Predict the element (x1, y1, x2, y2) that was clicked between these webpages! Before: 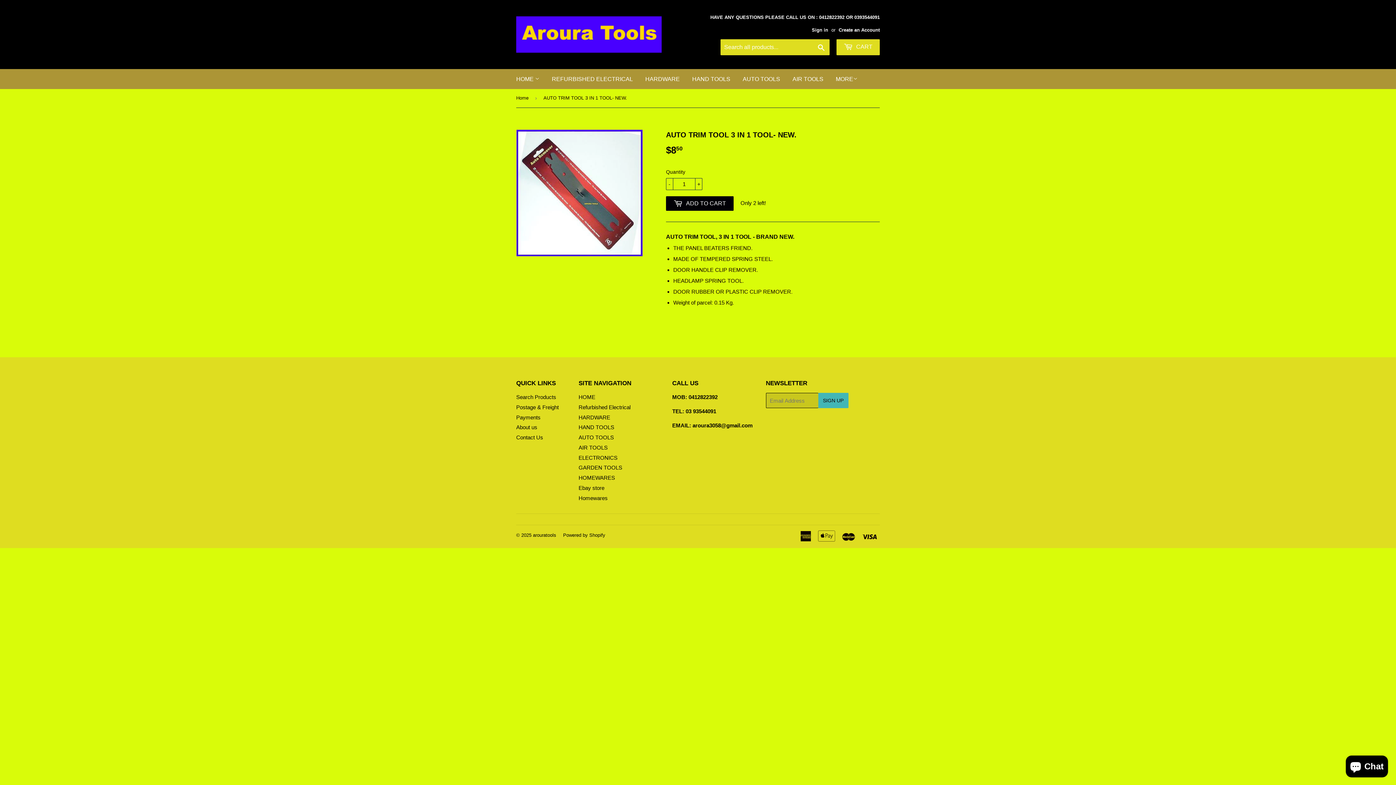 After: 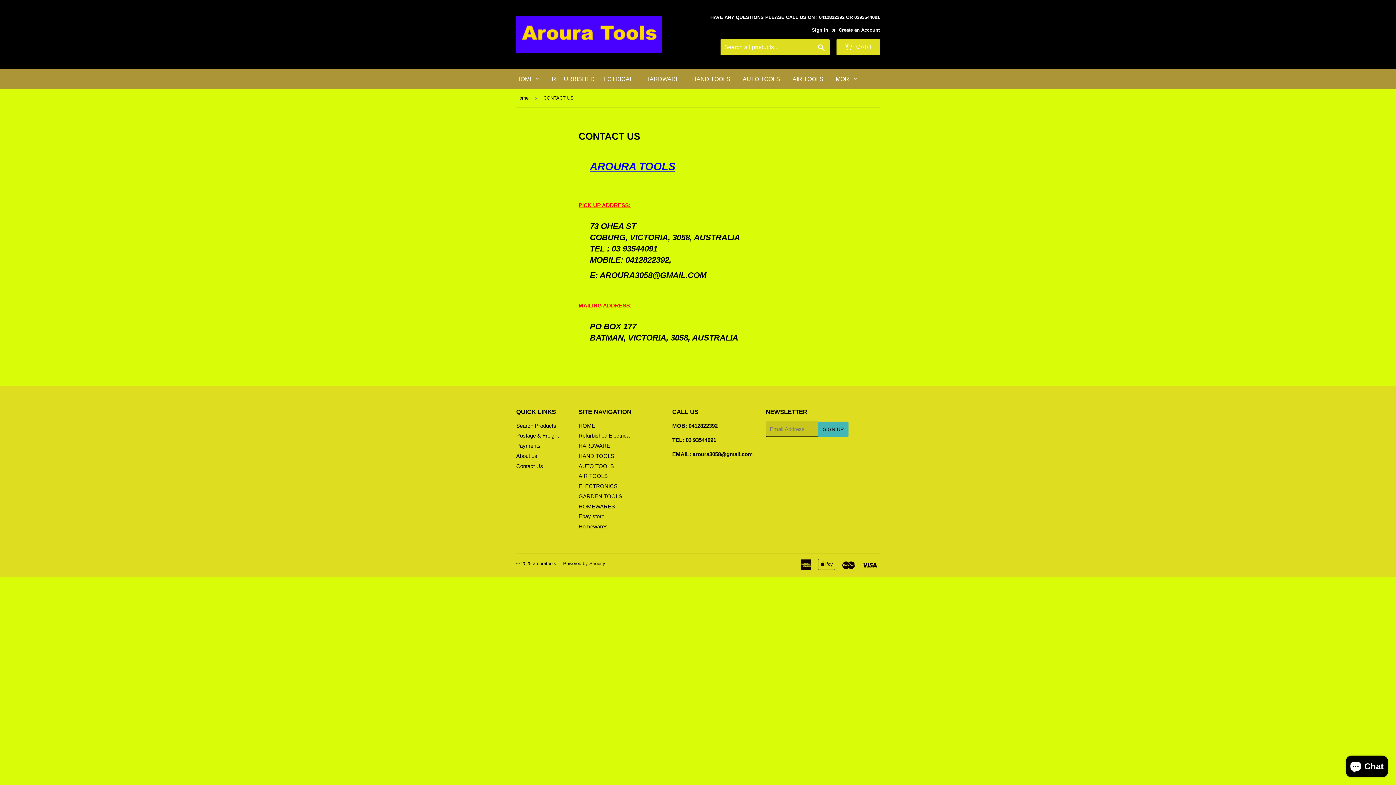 Action: bbox: (710, 13, 880, 21) label: HAVE ANY QUESTIONS PLEASE CALL US ON : 0412822392 OR 0393544091